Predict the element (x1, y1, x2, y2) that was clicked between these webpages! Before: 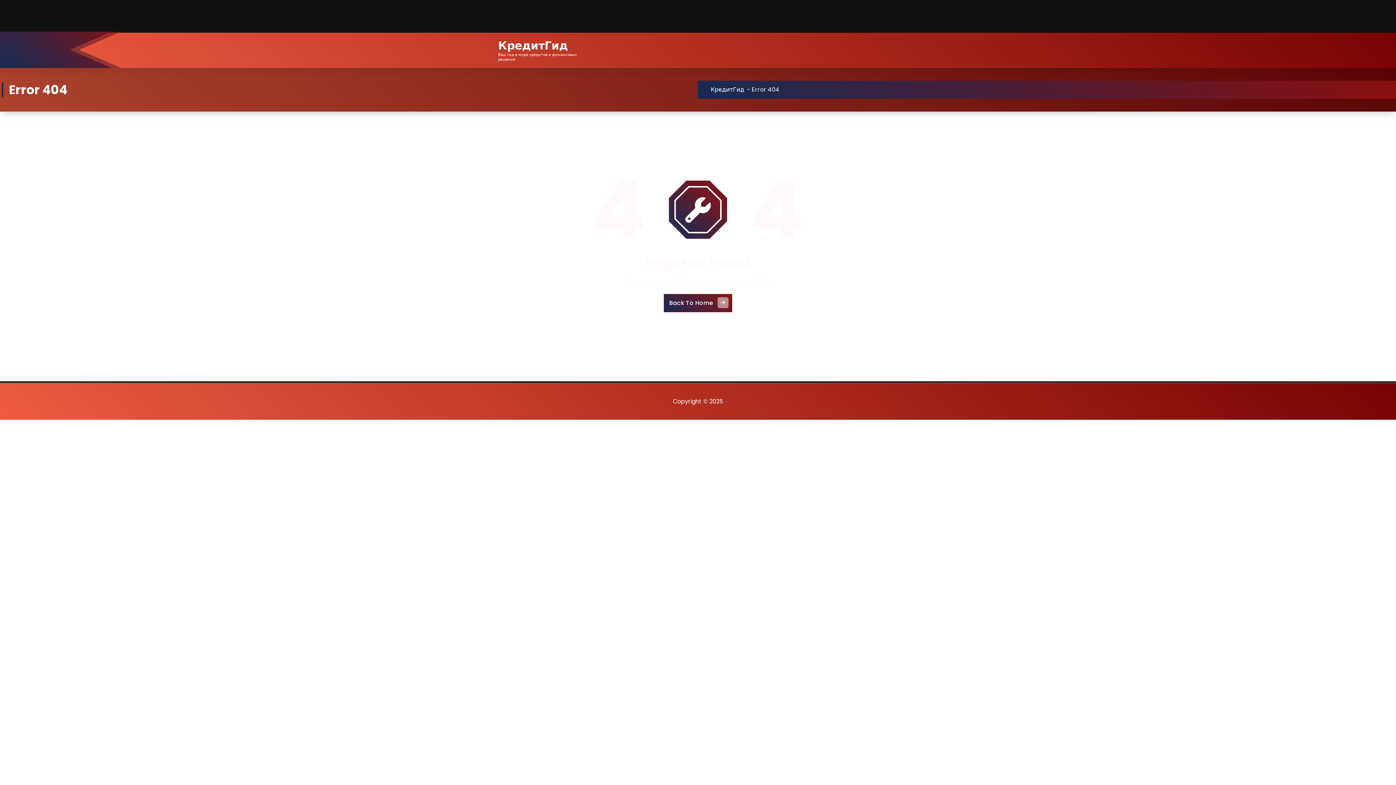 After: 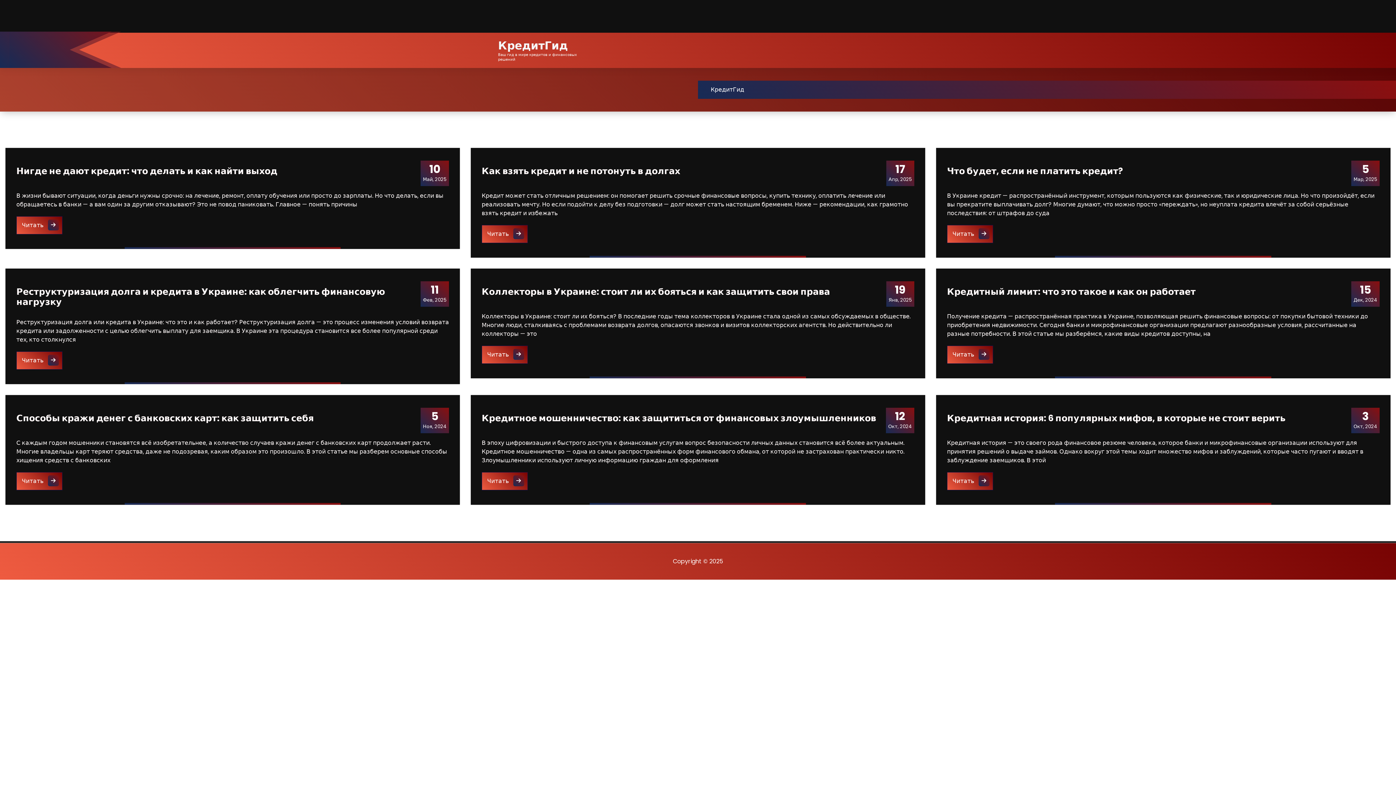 Action: label: КредитГид bbox: (498, 39, 568, 52)